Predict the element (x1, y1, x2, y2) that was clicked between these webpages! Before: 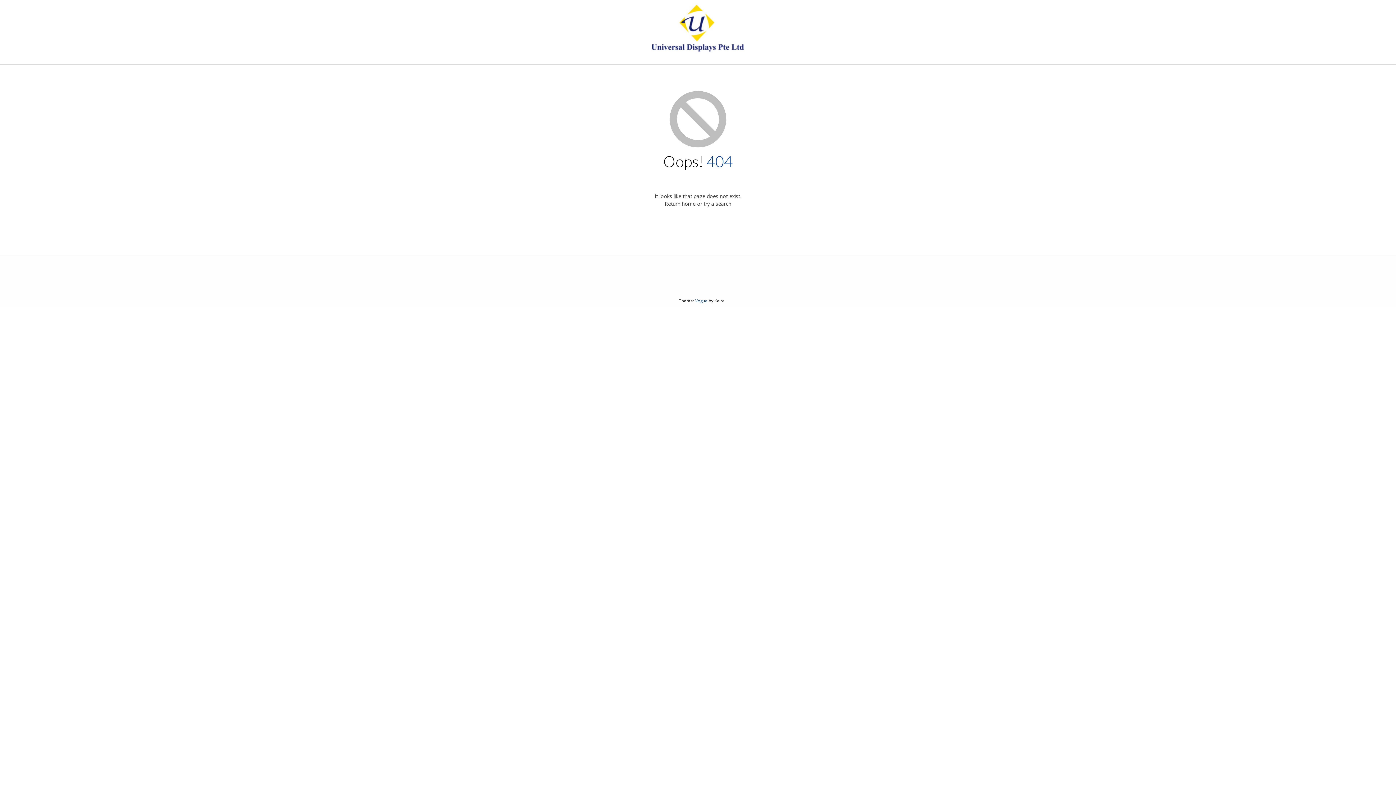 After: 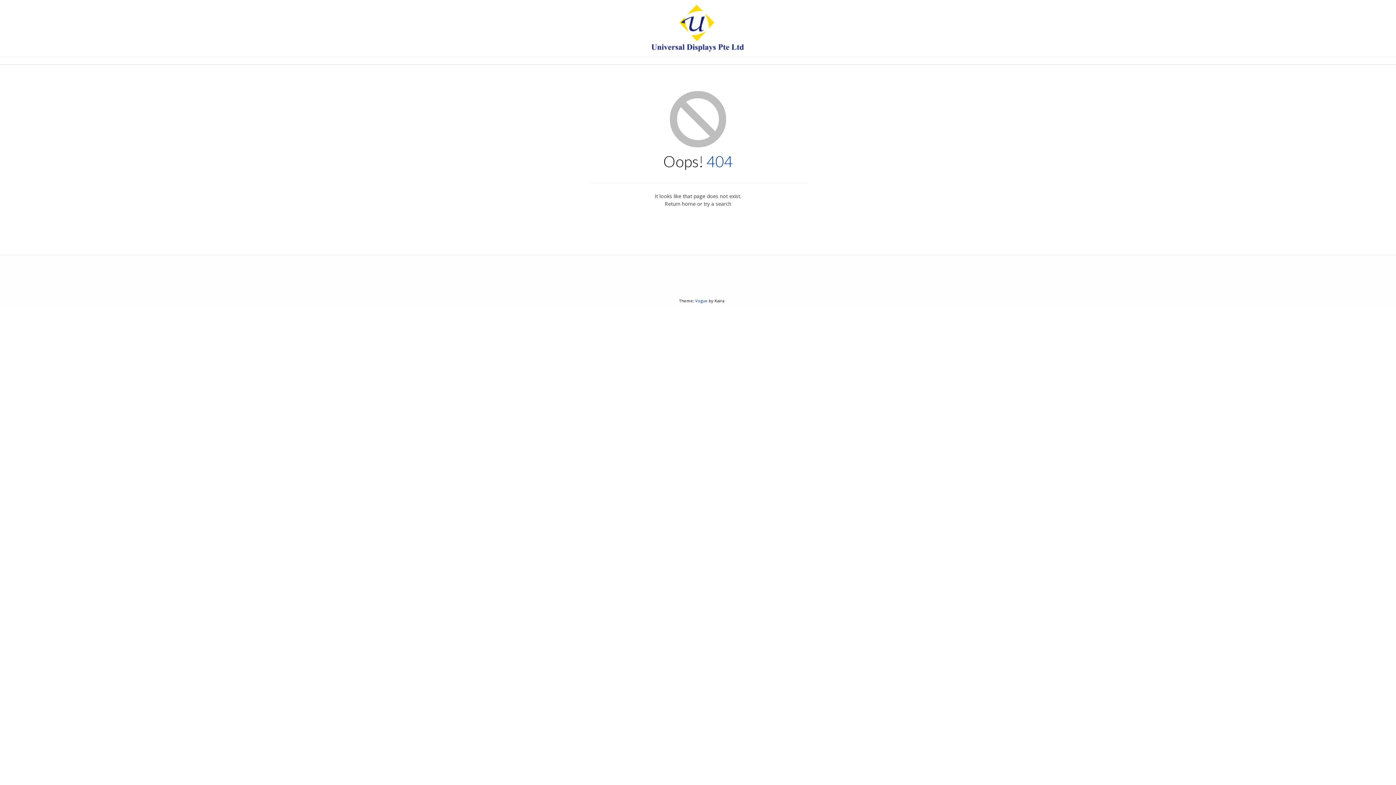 Action: bbox: (652, 3, 744, 53)